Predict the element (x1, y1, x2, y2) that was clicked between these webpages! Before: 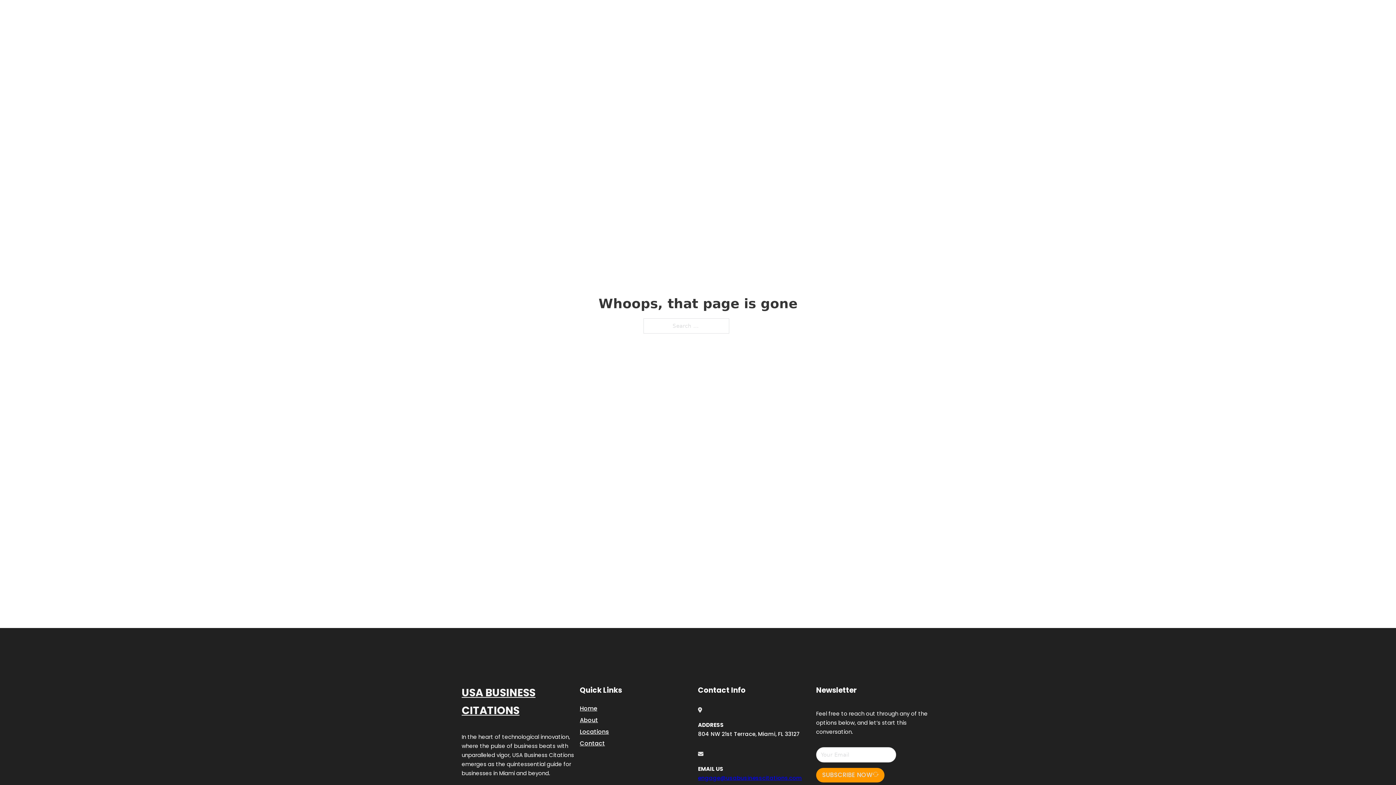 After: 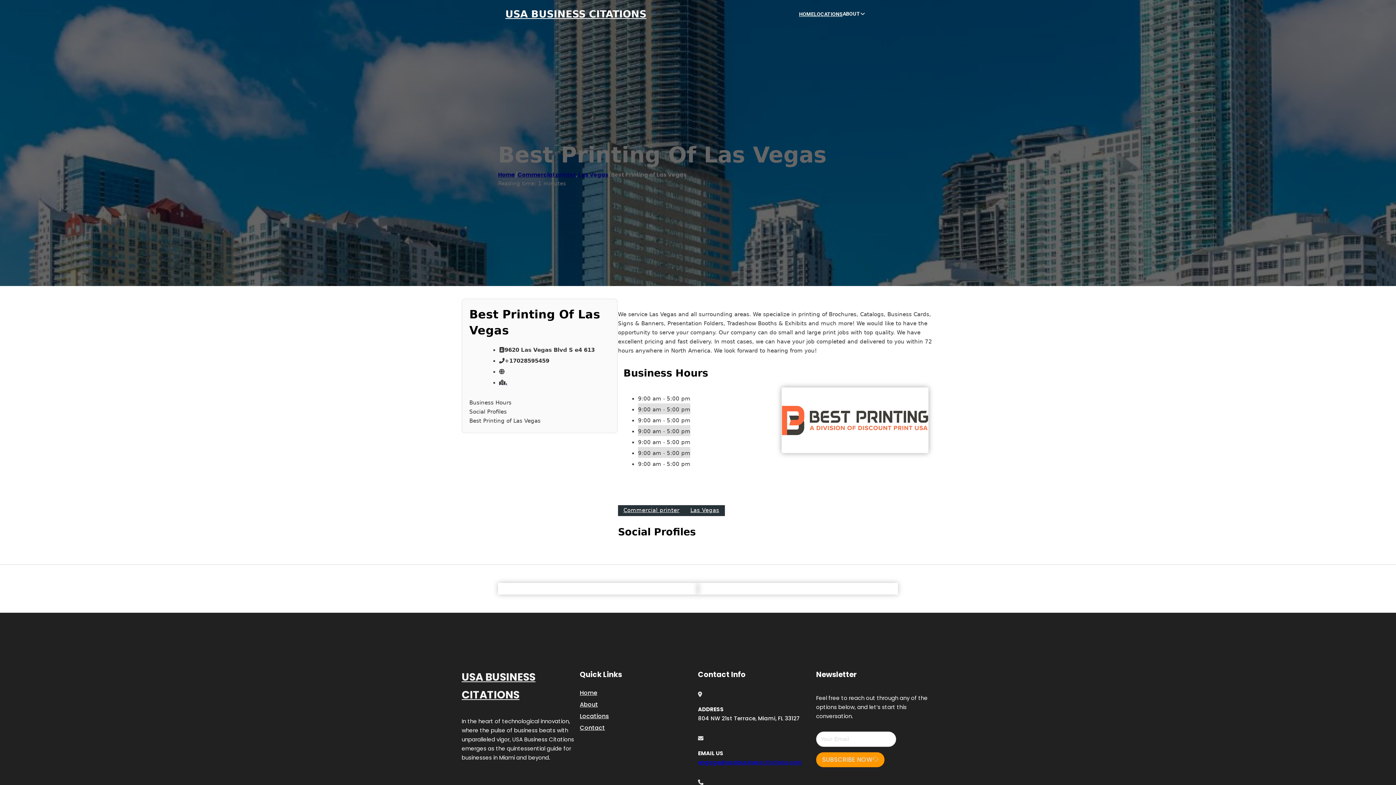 Action: label: USA BUSINESS CITATIONS bbox: (461, 684, 580, 719)